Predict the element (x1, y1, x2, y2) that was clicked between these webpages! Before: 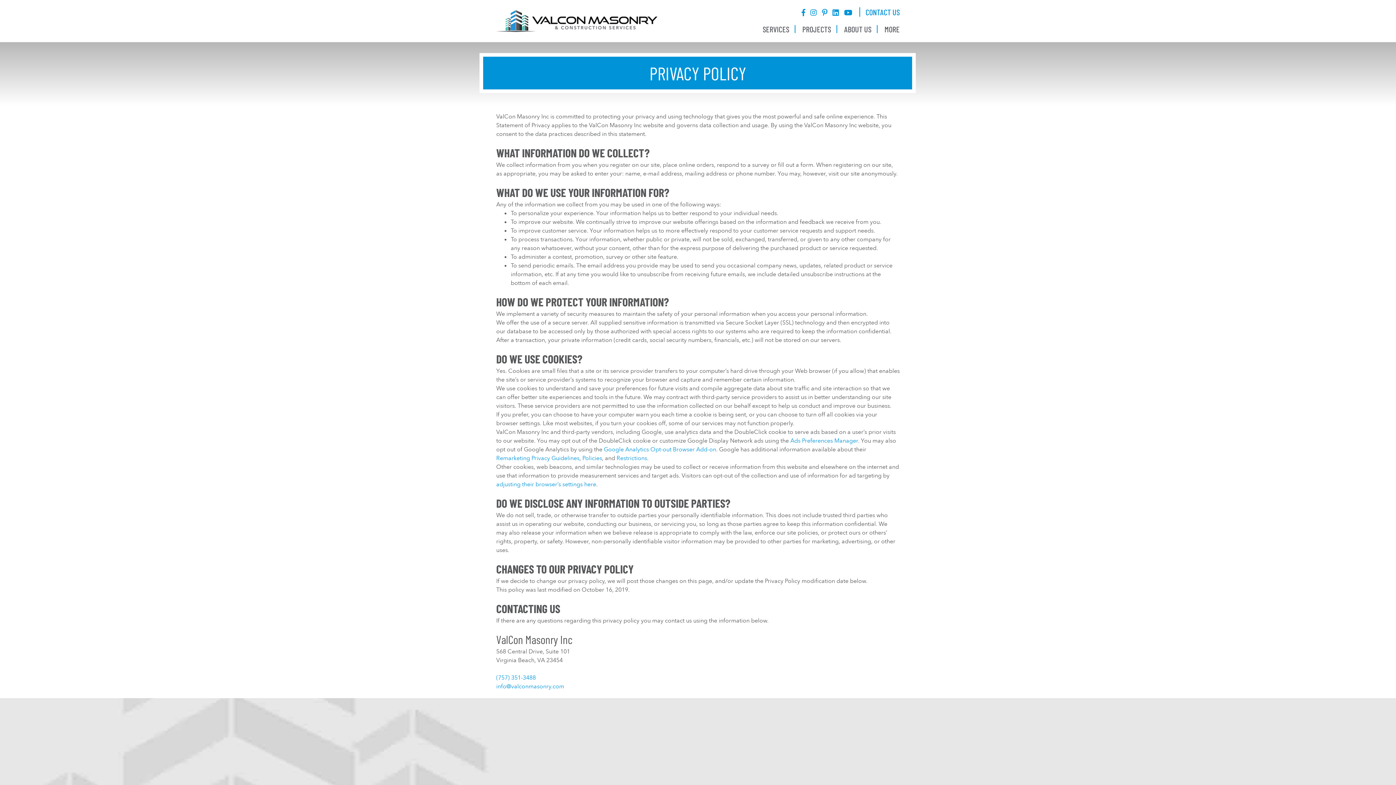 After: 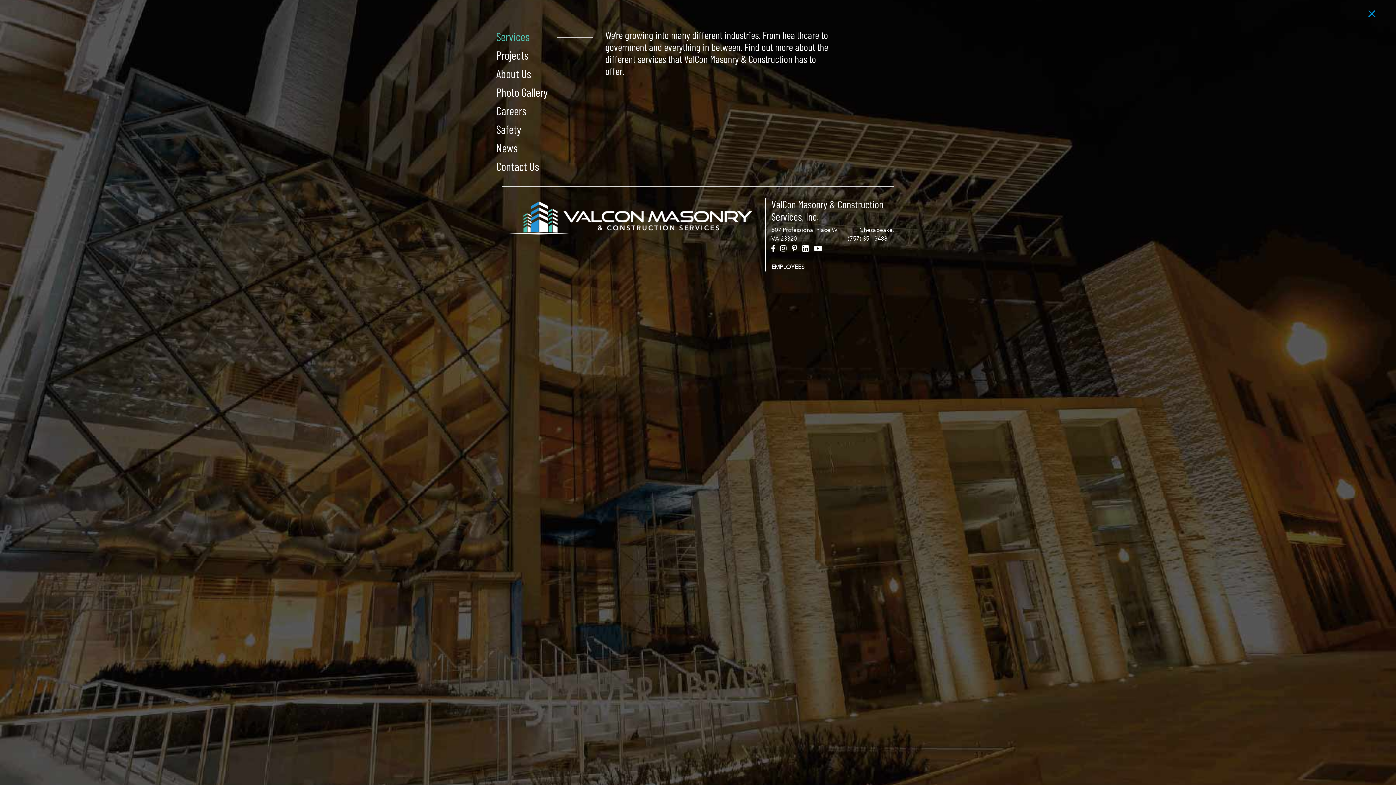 Action: label: MORE bbox: (879, 25, 900, 33)